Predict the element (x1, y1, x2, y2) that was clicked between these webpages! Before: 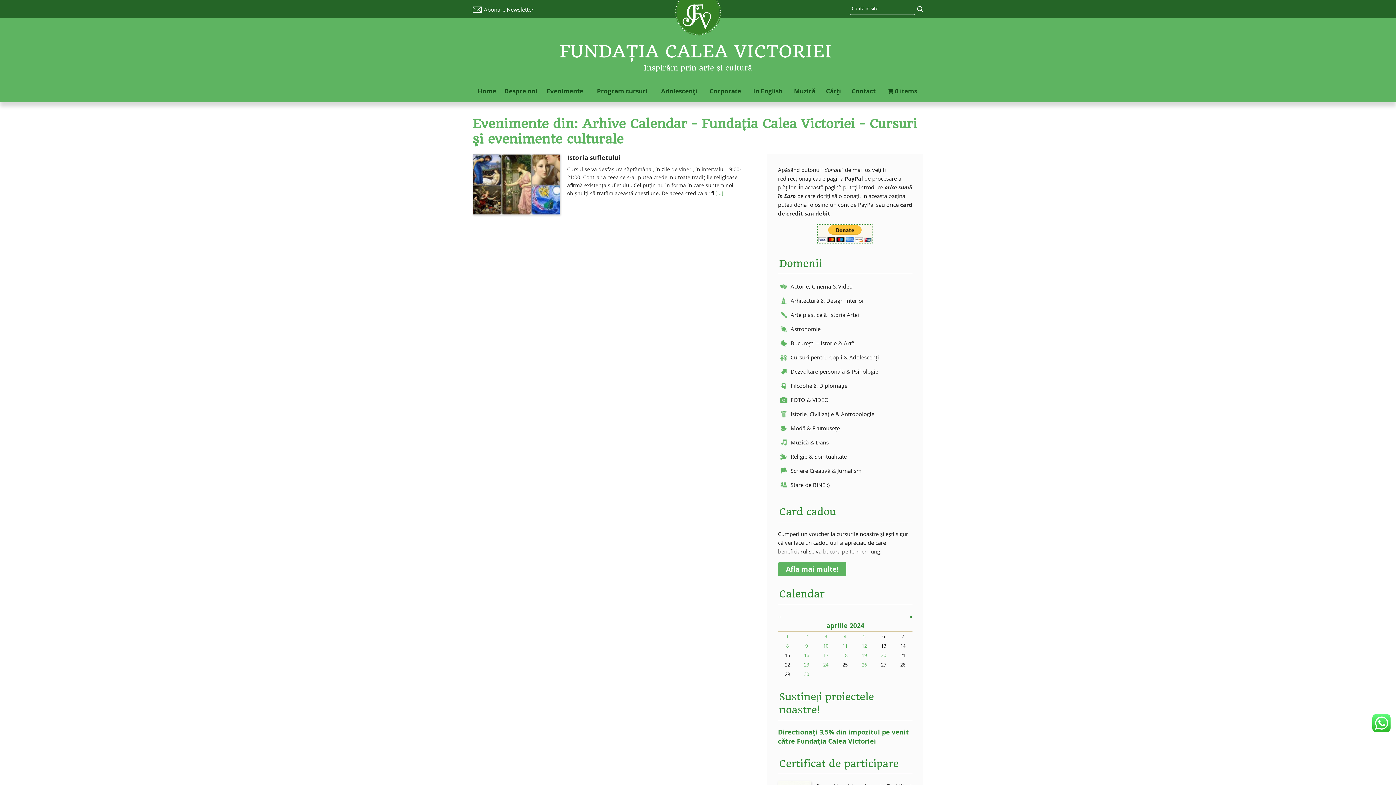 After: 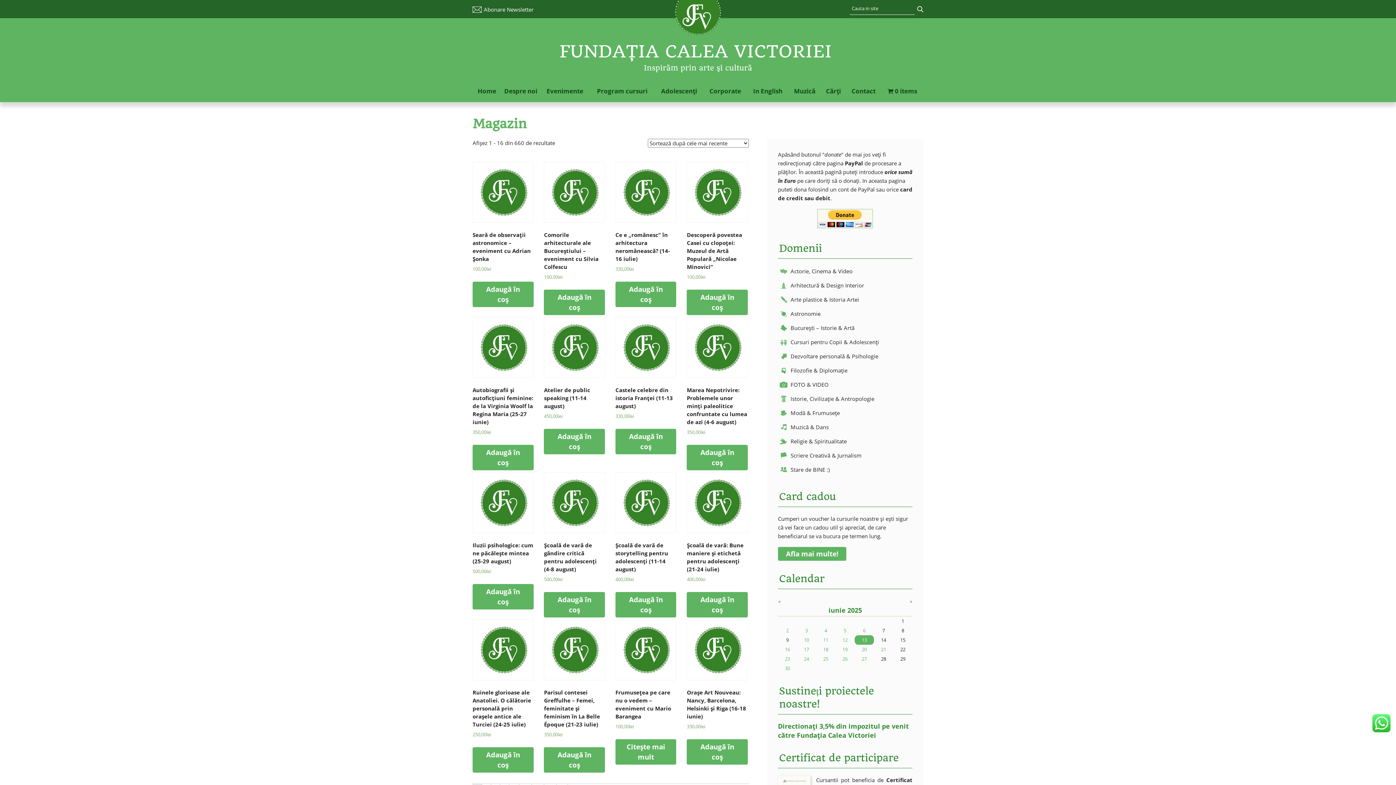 Action: label: 0 items bbox: (887, 85, 917, 97)